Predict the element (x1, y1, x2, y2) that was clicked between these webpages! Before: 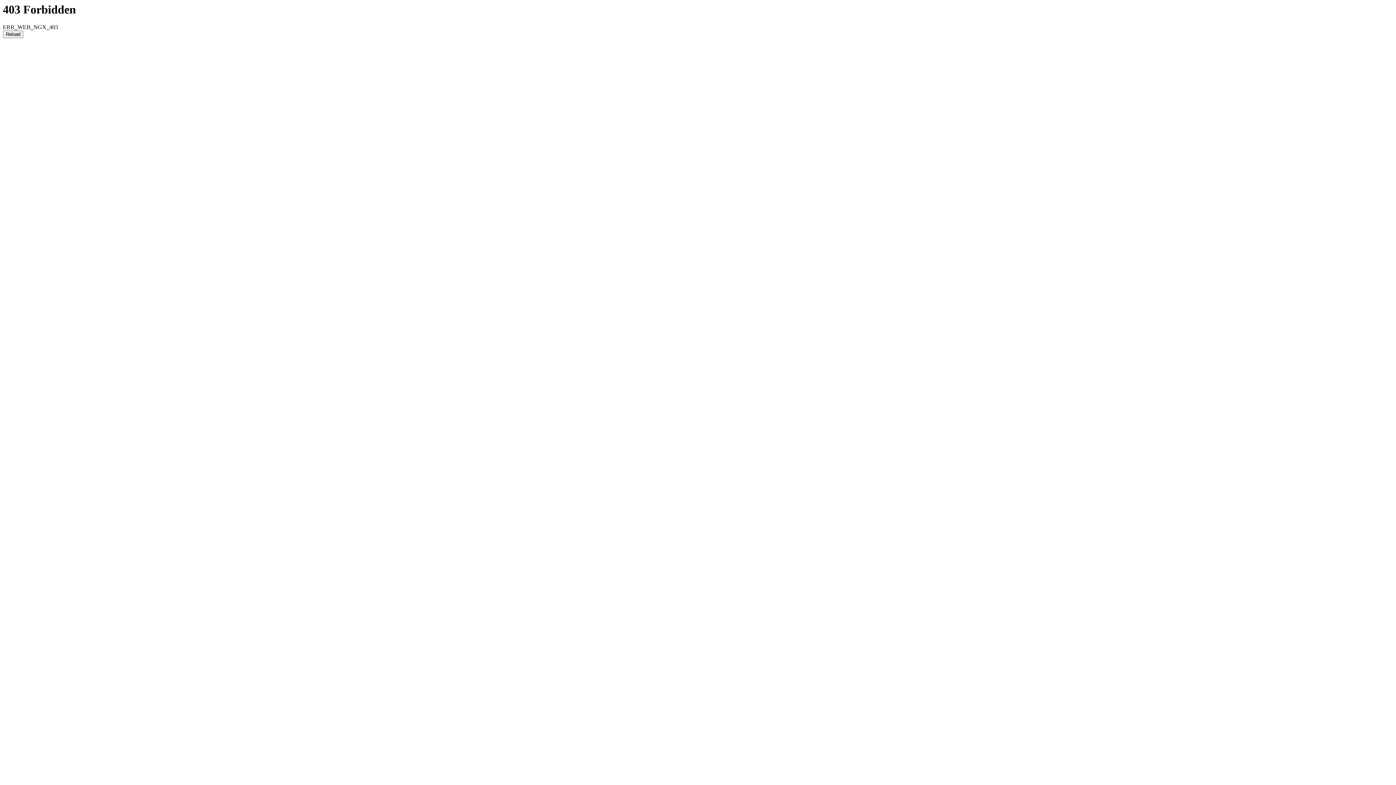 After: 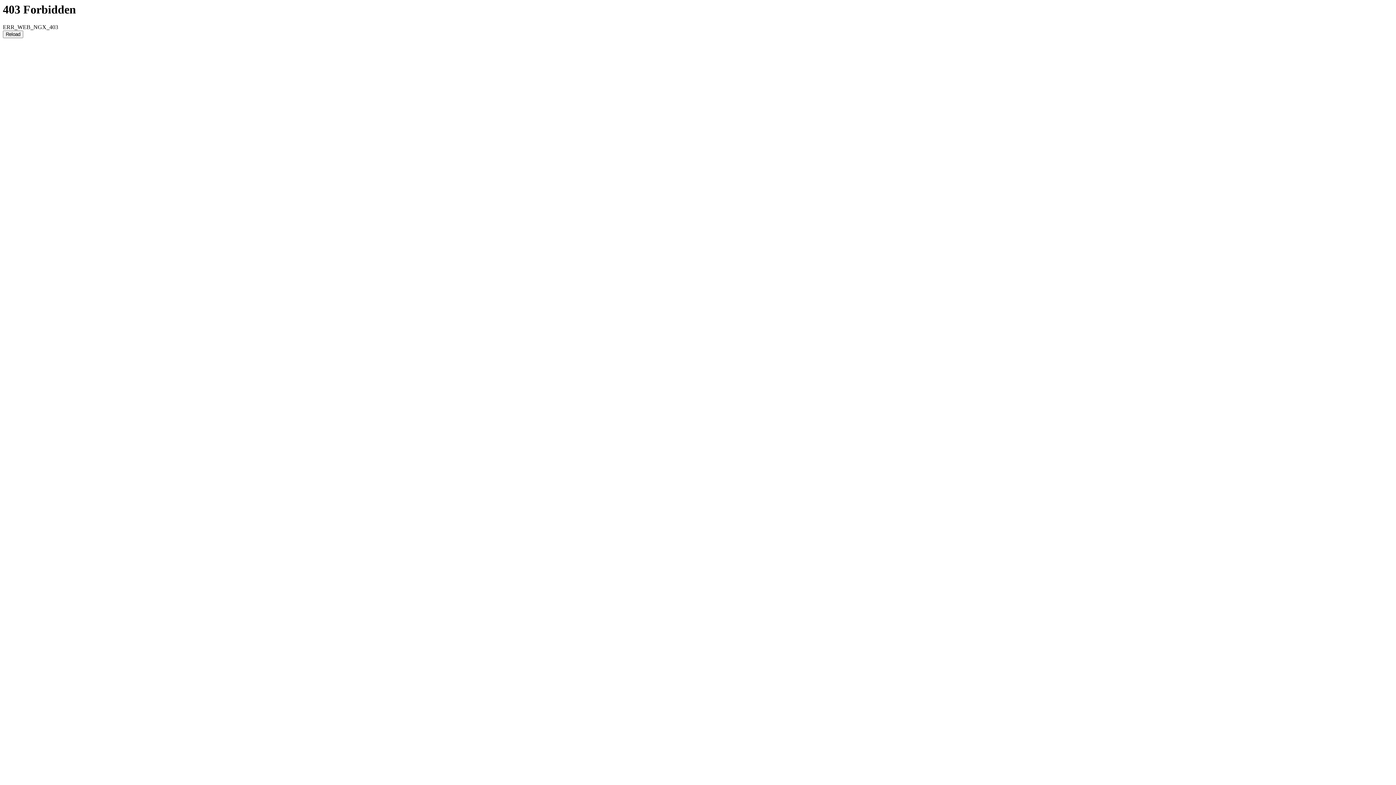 Action: label: Reload bbox: (2, 30, 23, 38)